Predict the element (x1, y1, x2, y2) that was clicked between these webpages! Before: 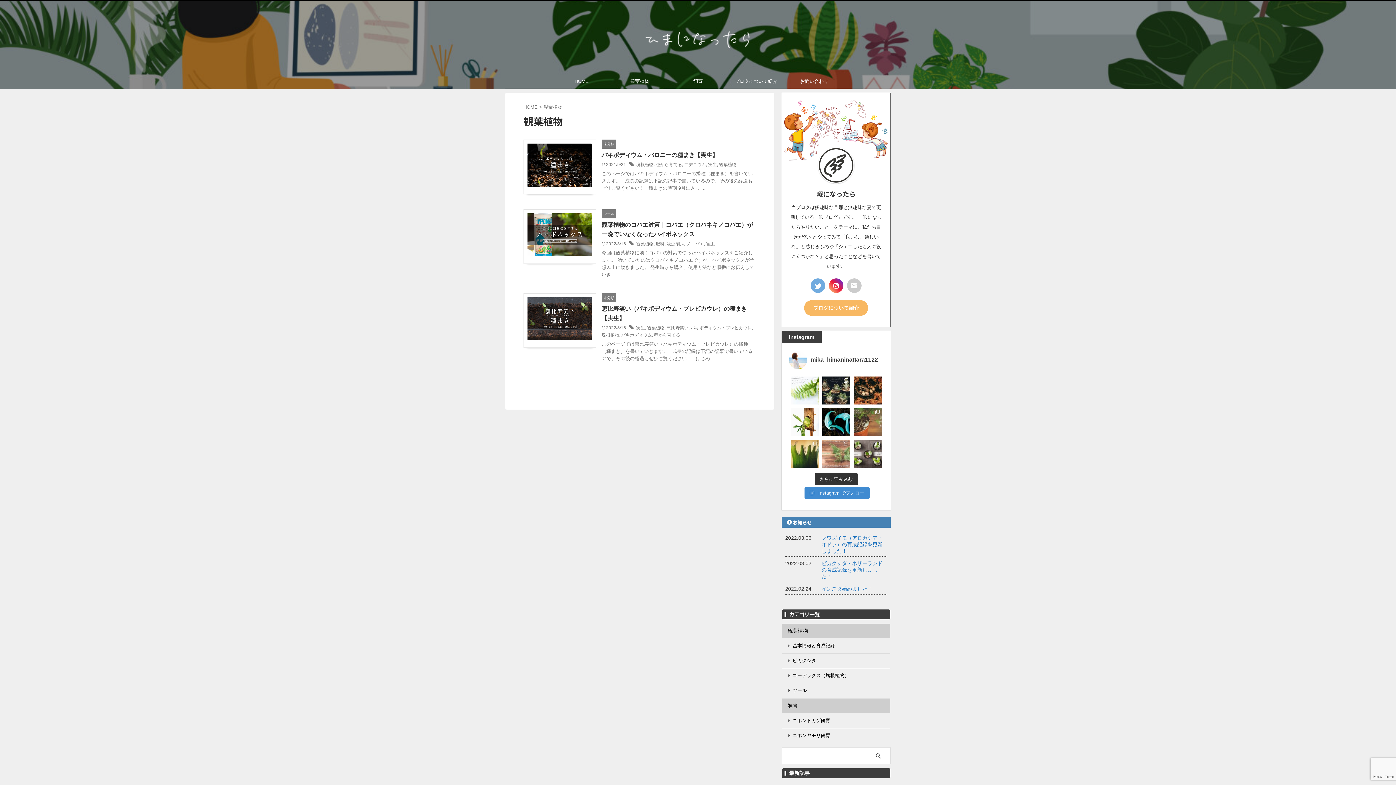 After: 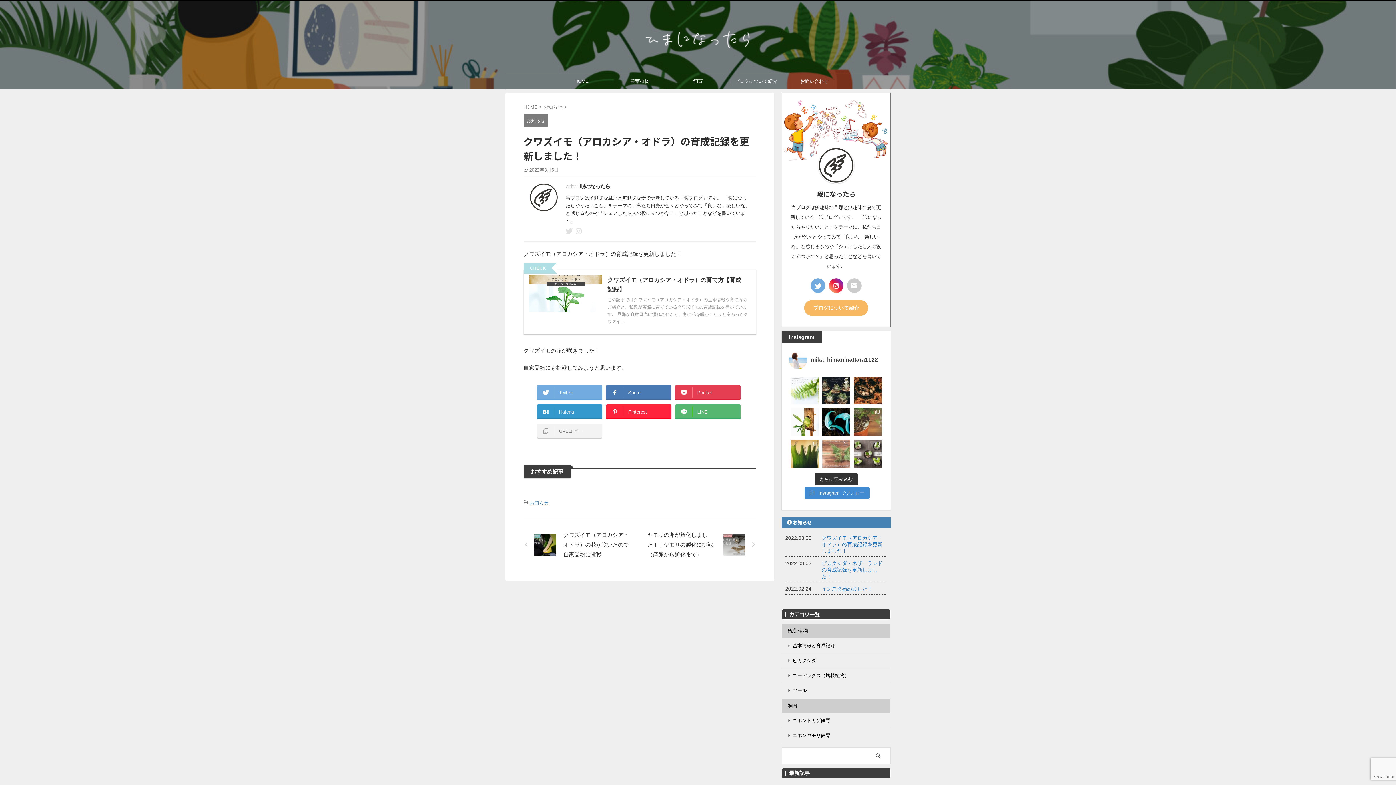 Action: bbox: (821, 535, 882, 554) label: クワズイモ（アロカシア・オドラ）の育成記録を更新しました！